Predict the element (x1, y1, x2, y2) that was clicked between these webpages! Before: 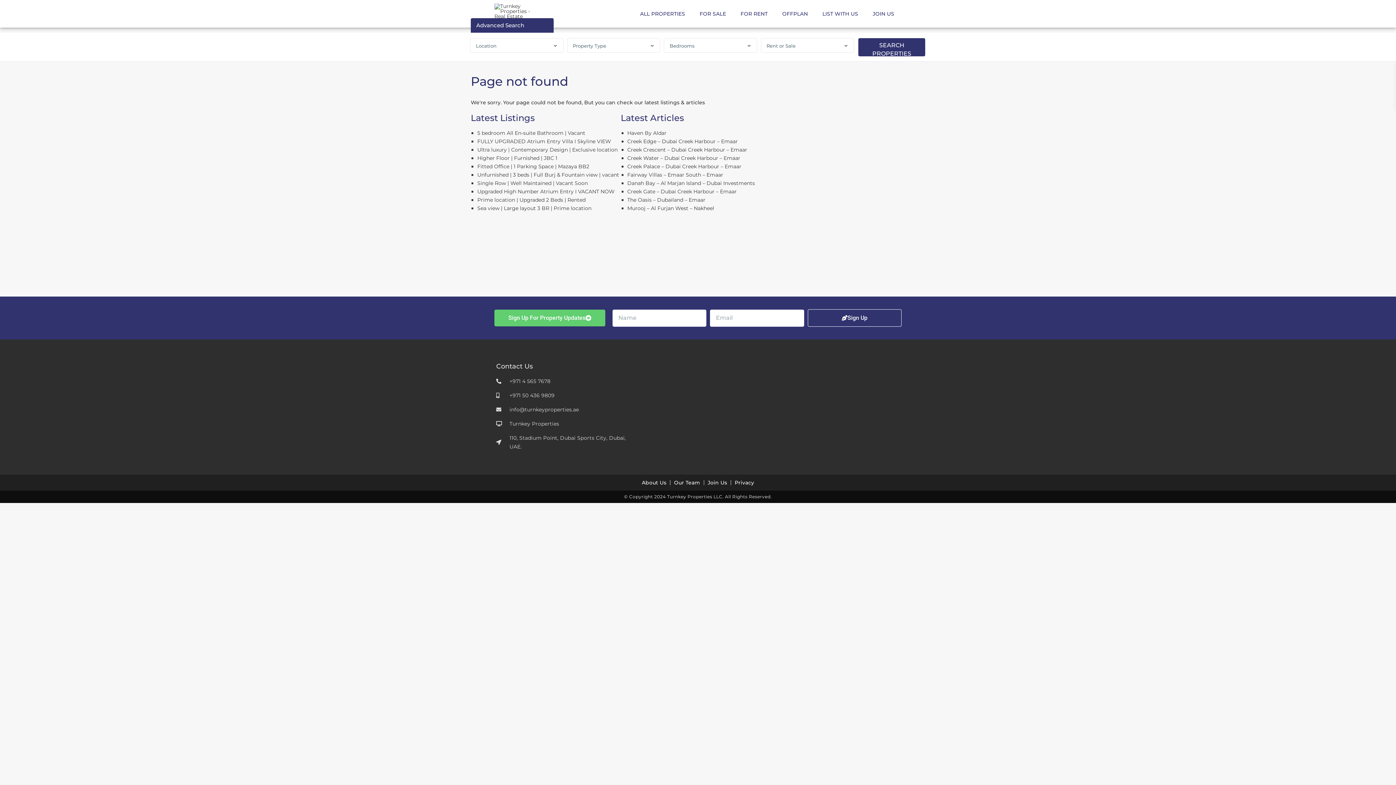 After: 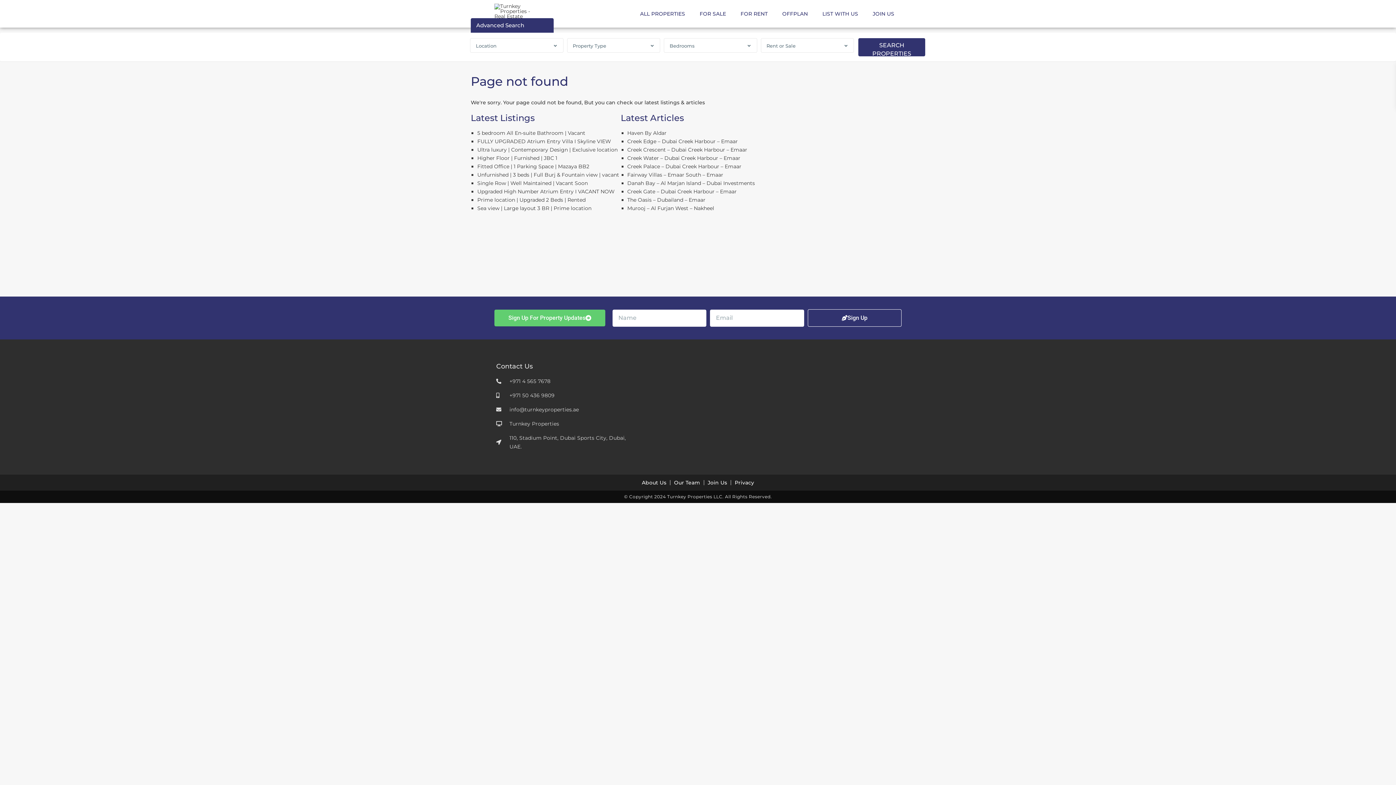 Action: label: +971 50 436 9809 bbox: (496, 391, 633, 400)